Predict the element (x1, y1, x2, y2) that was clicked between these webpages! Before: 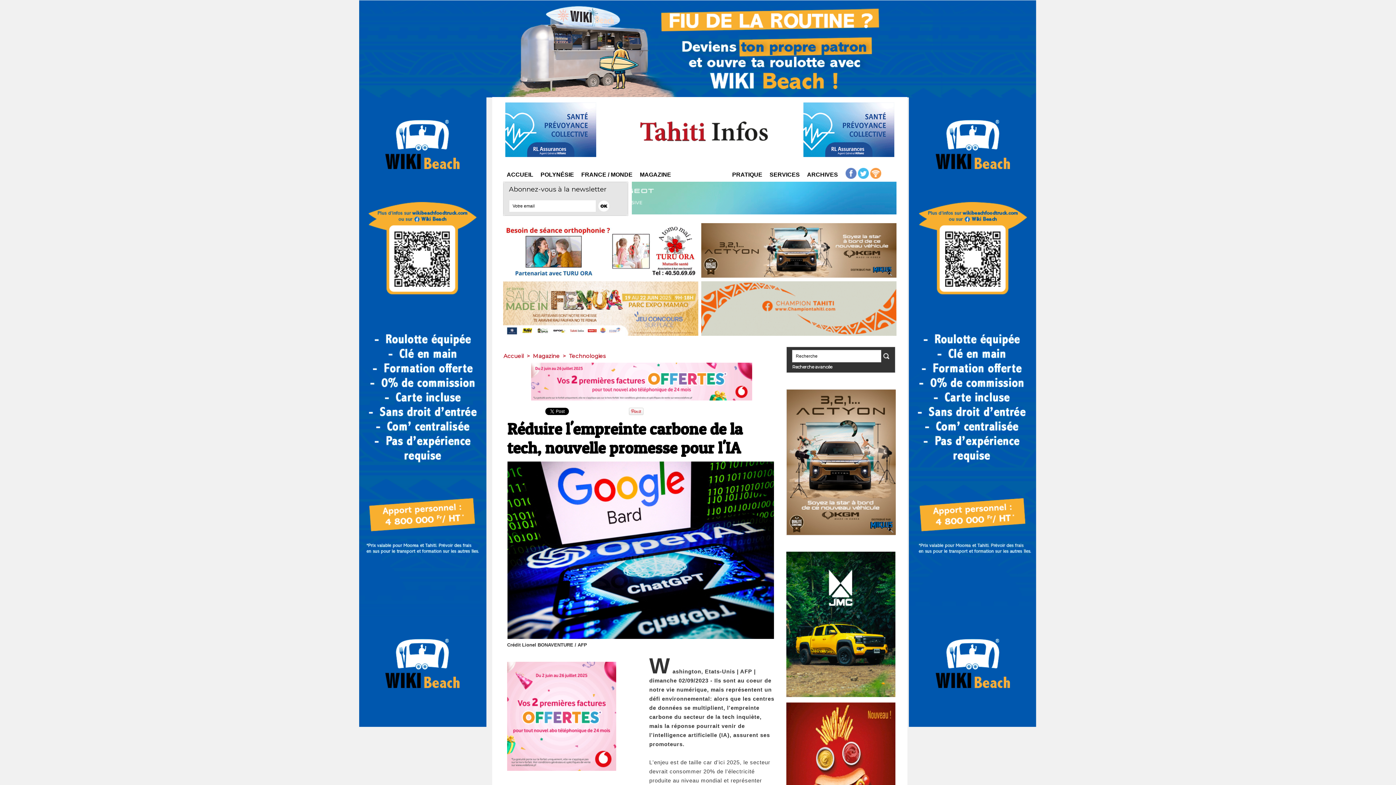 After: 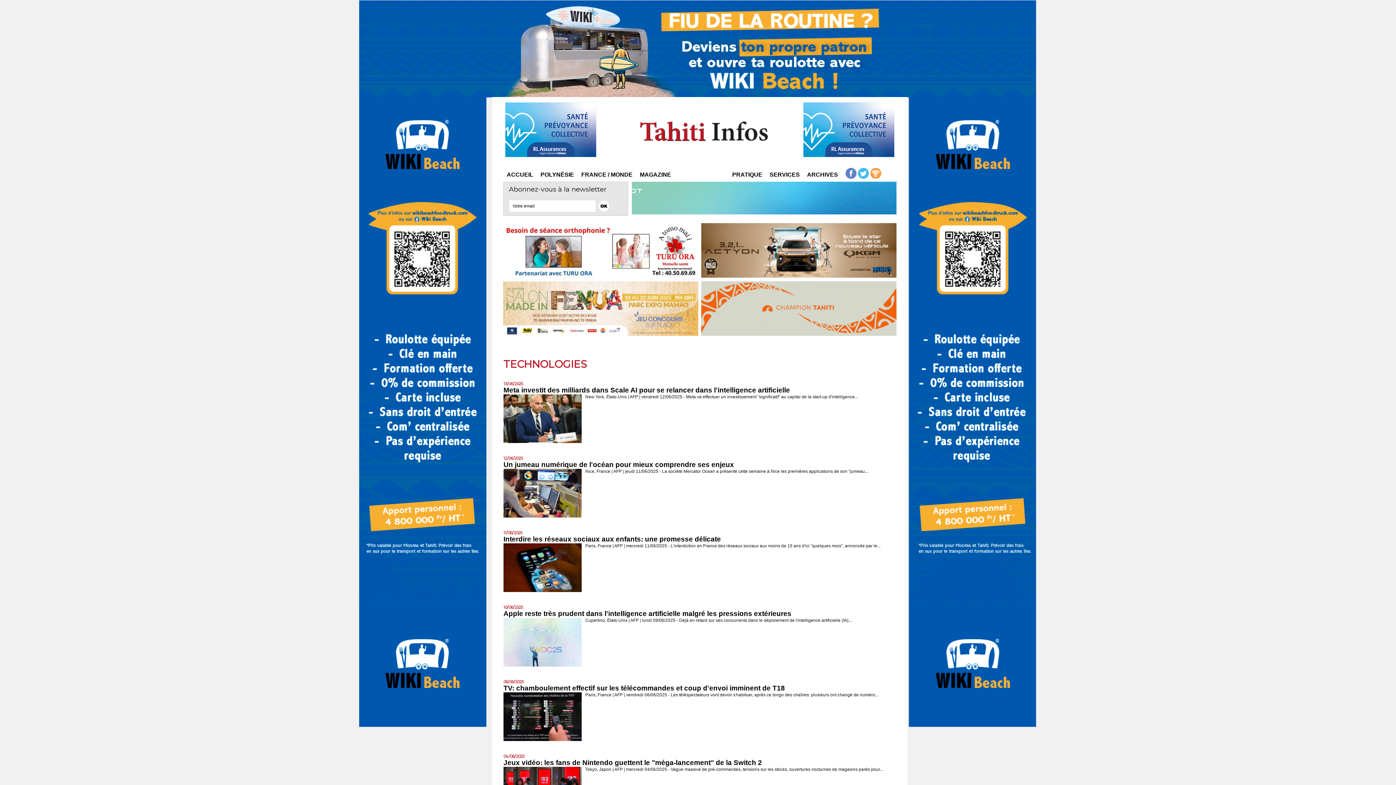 Action: label: Technologies bbox: (569, 352, 605, 359)